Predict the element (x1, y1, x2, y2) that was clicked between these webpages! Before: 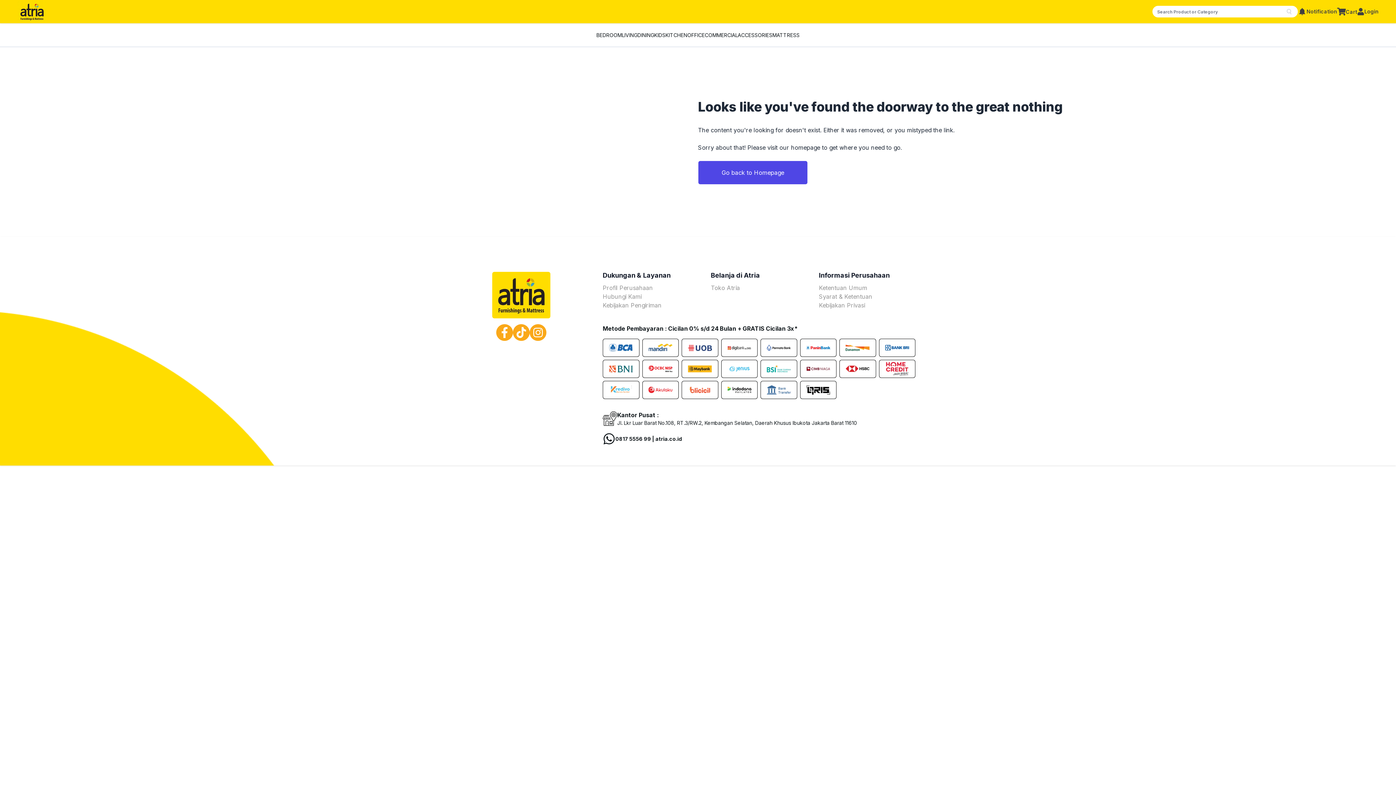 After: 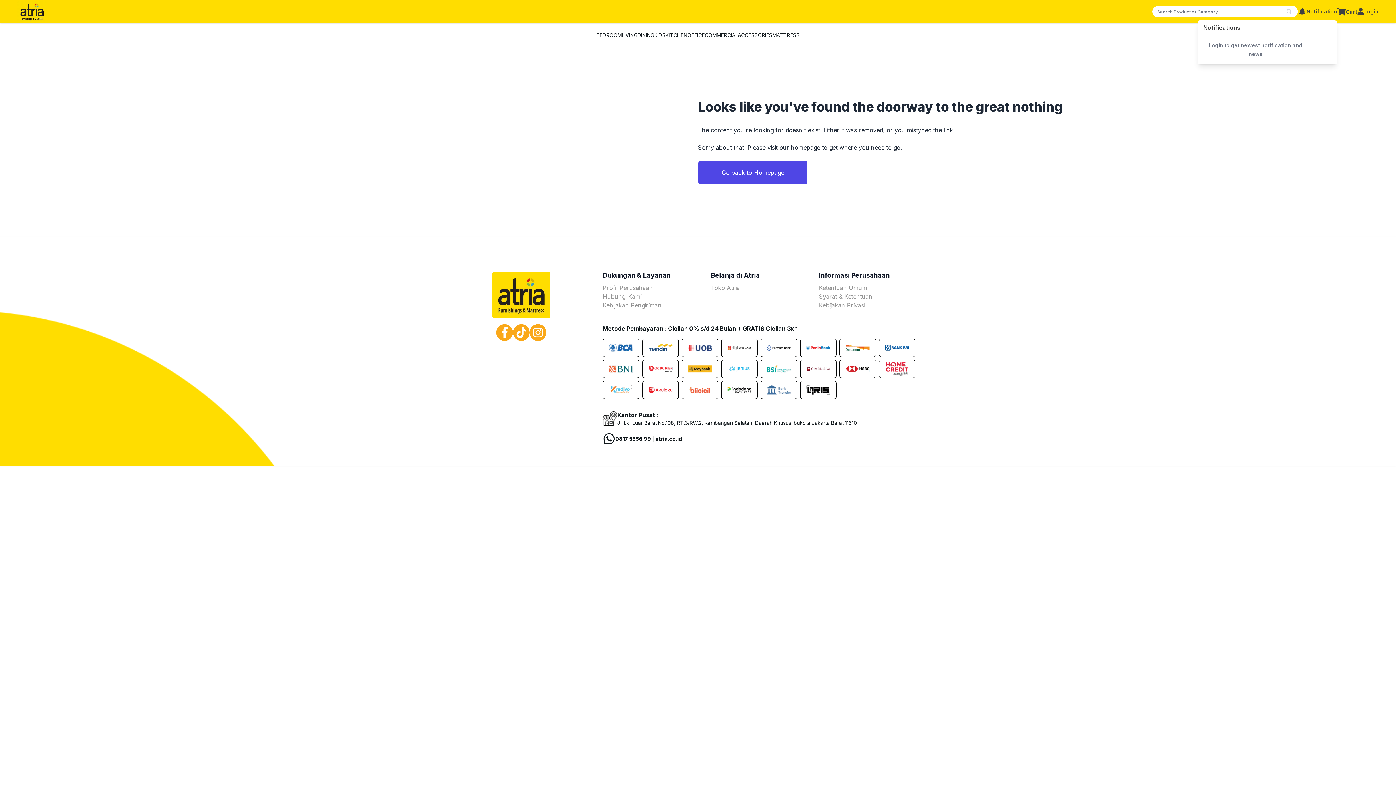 Action: bbox: (1298, 2, 1337, 20) label: Notification